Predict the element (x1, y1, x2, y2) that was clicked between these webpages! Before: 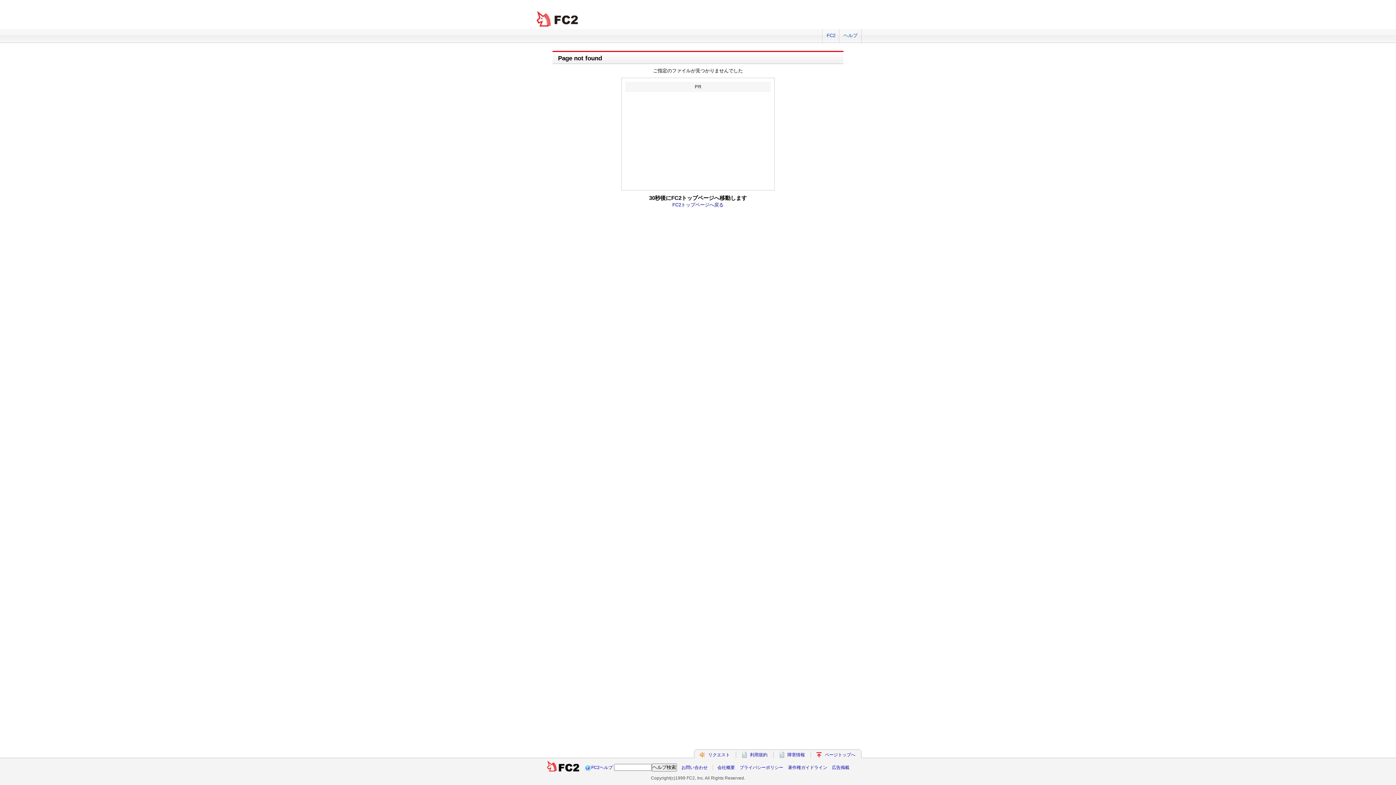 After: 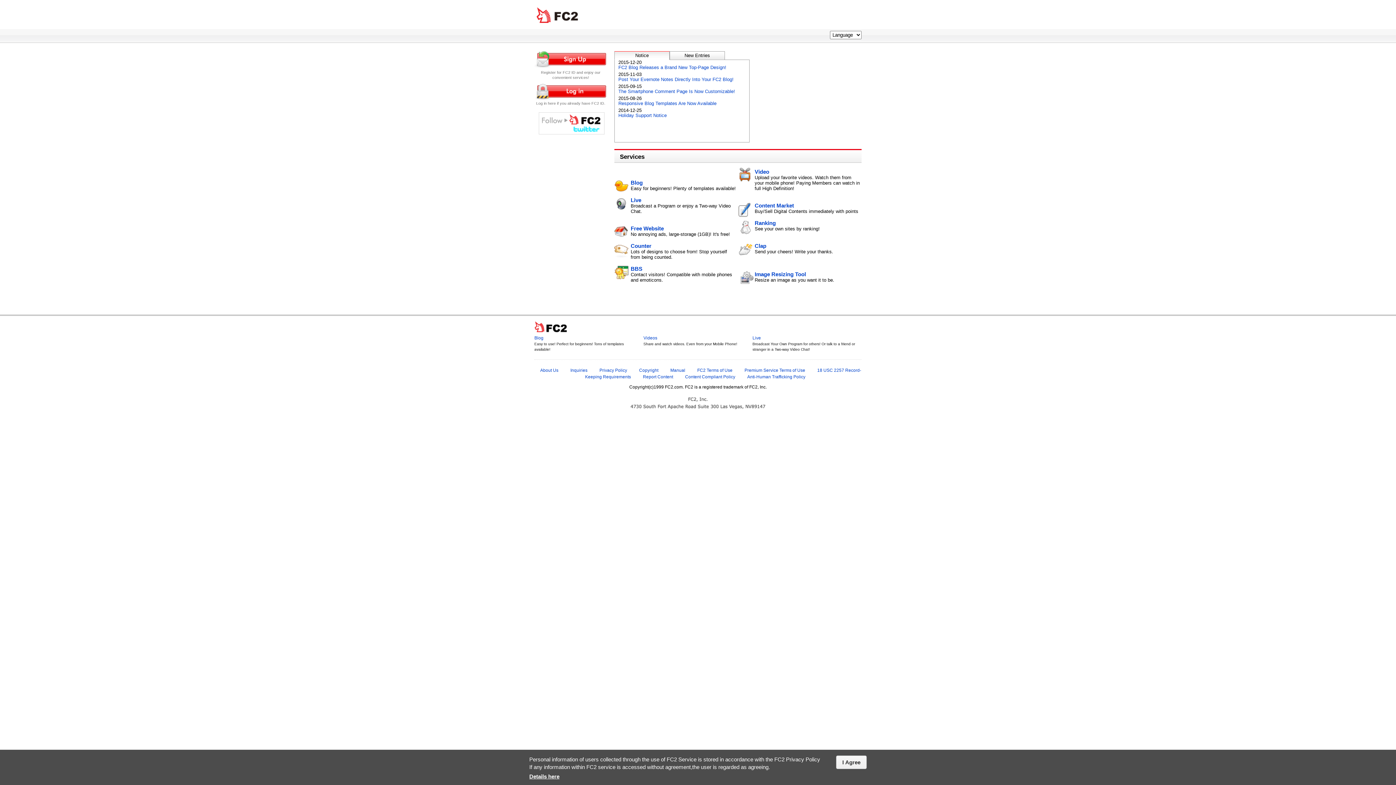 Action: bbox: (672, 202, 723, 207) label: FC2トップページへ戻る